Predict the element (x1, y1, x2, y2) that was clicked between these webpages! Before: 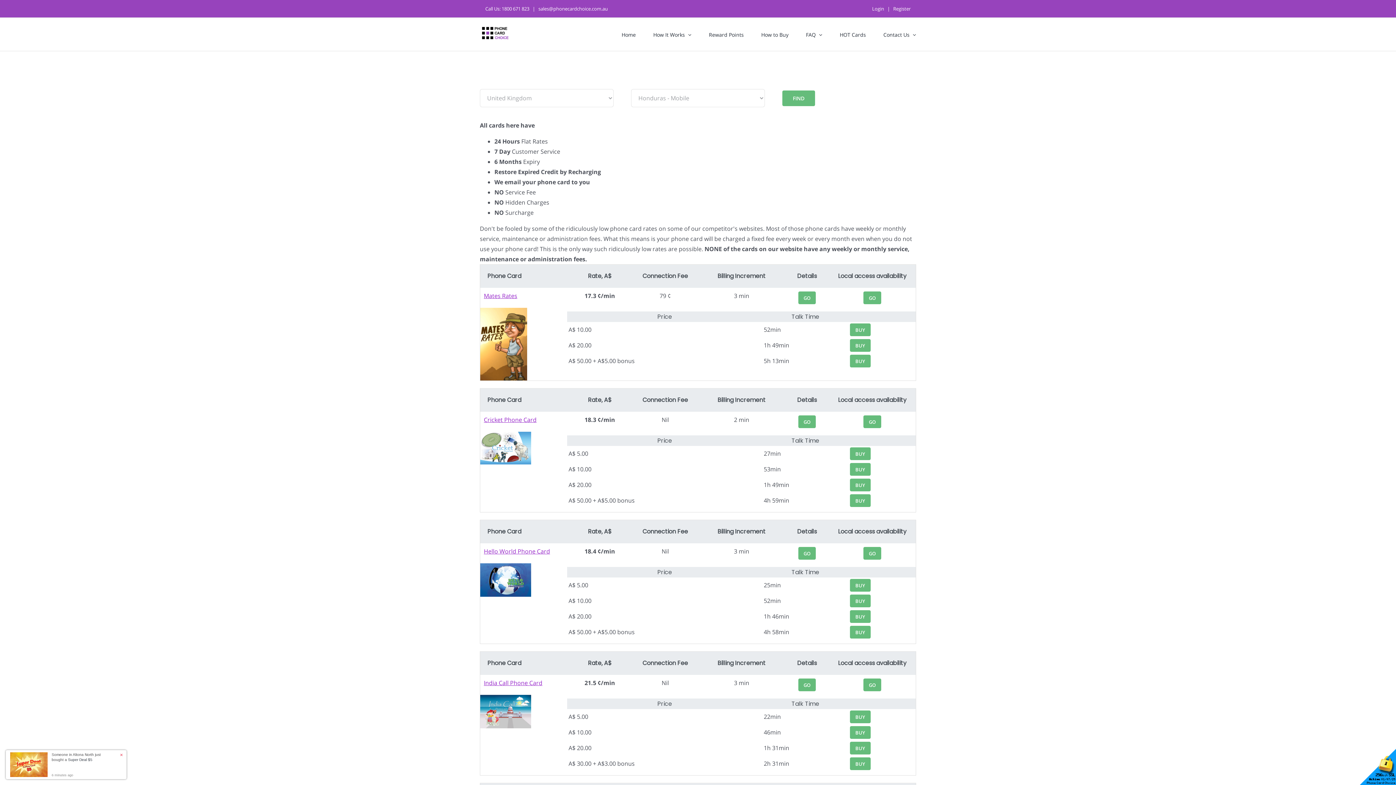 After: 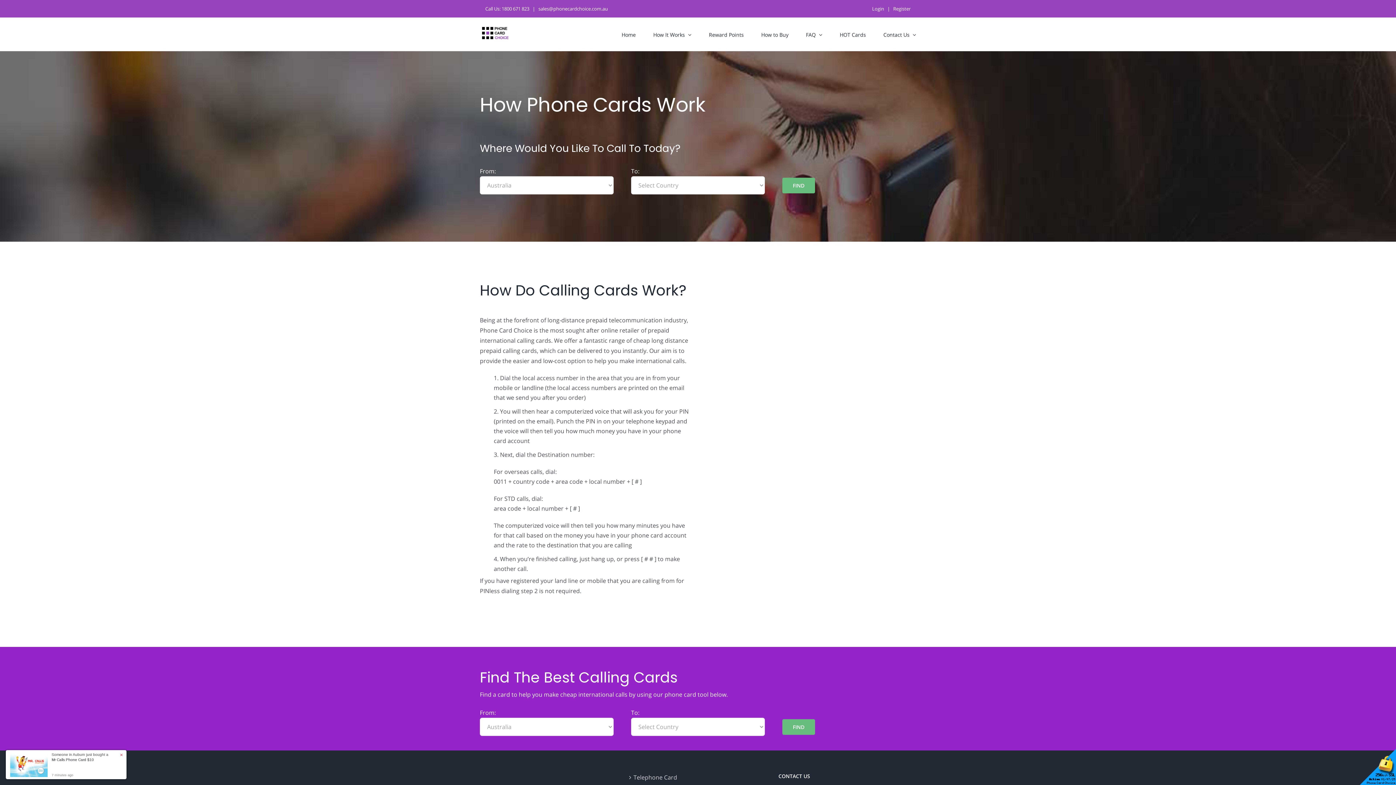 Action: label: How It Works bbox: (653, 17, 691, 50)